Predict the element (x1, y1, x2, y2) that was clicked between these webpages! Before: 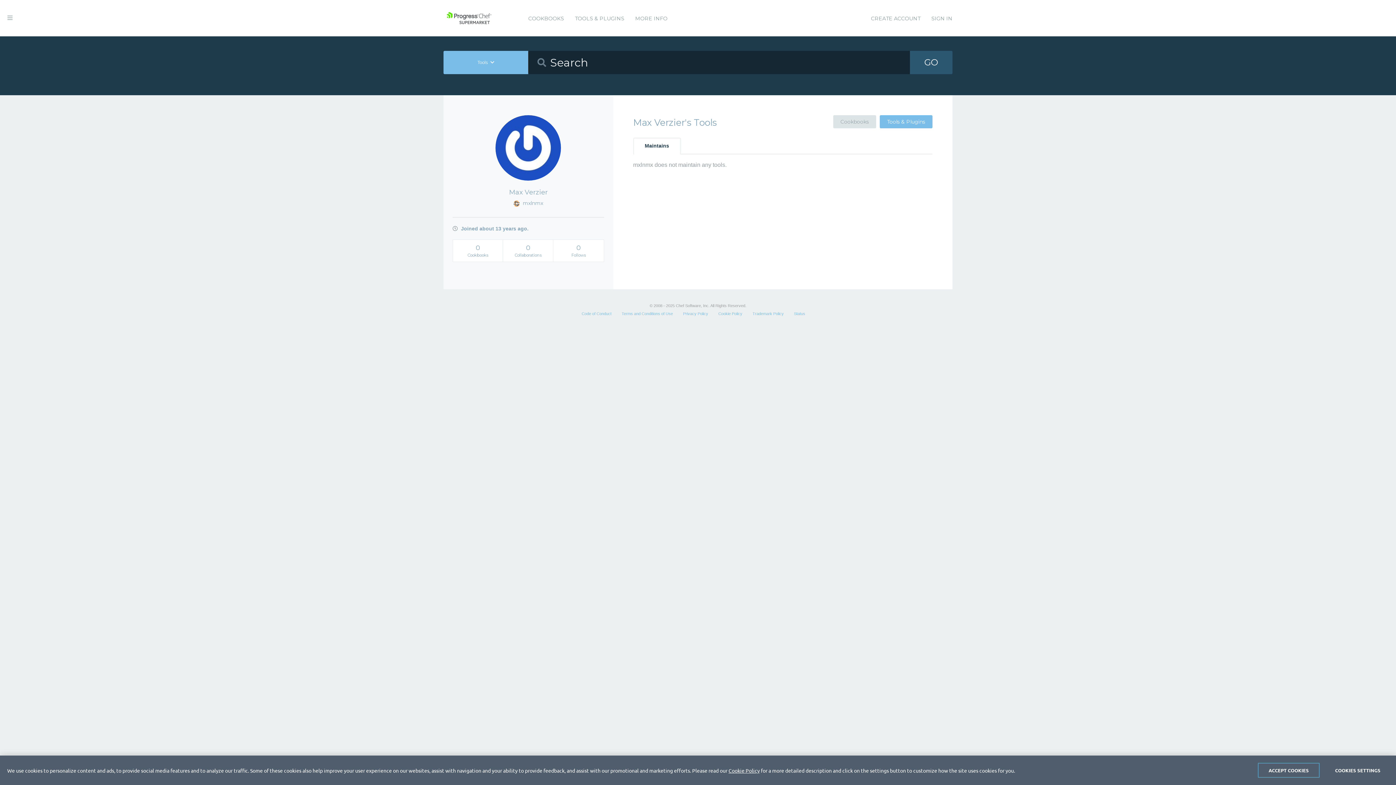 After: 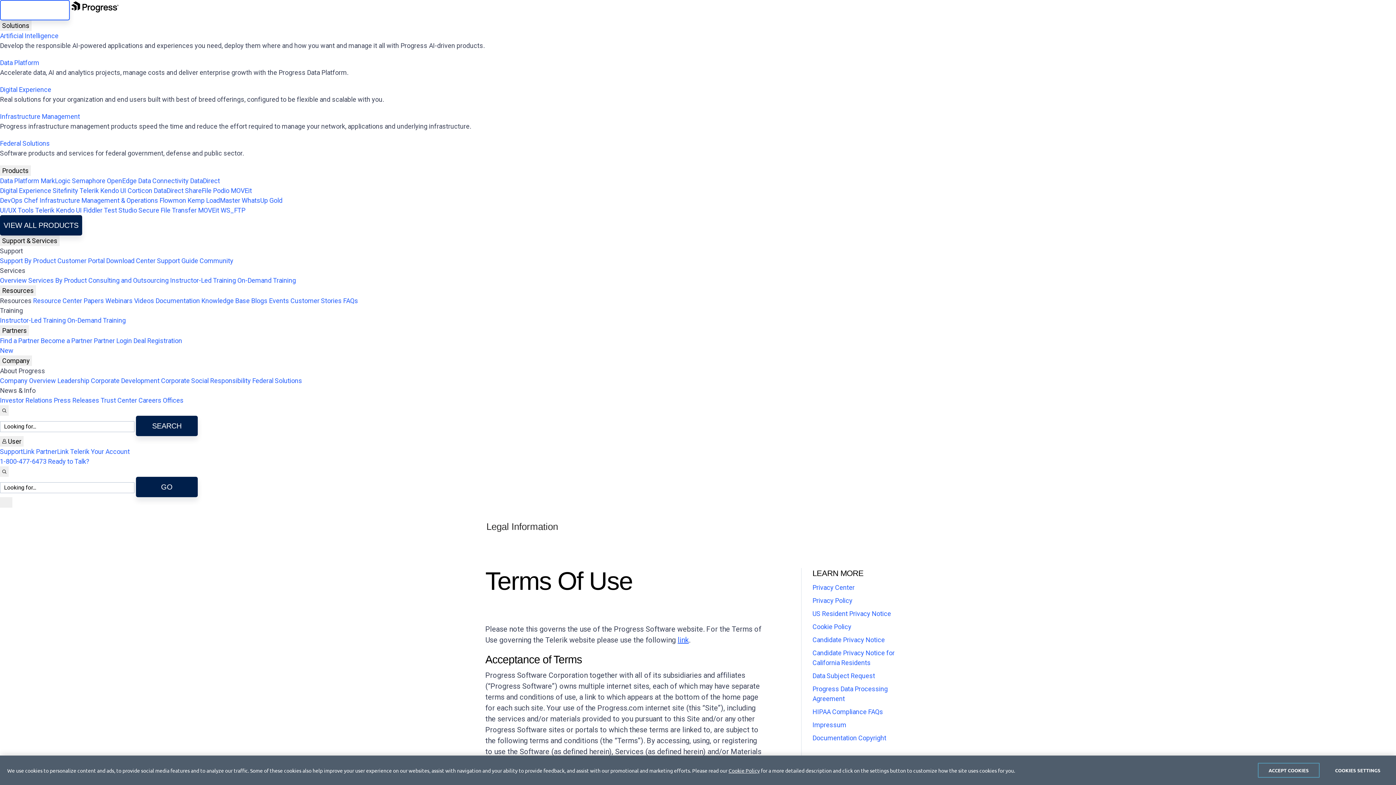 Action: bbox: (621, 311, 673, 316) label: Terms and Conditions of Use